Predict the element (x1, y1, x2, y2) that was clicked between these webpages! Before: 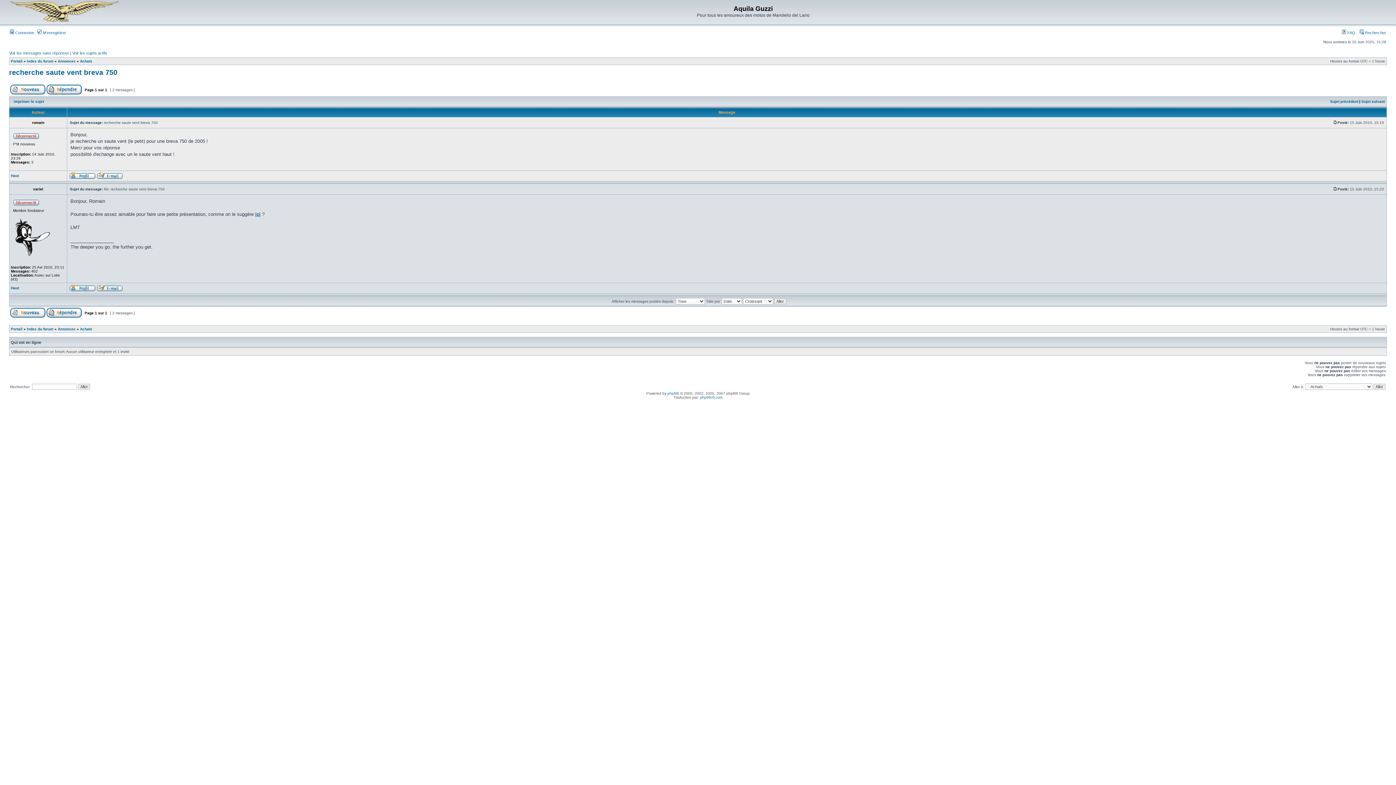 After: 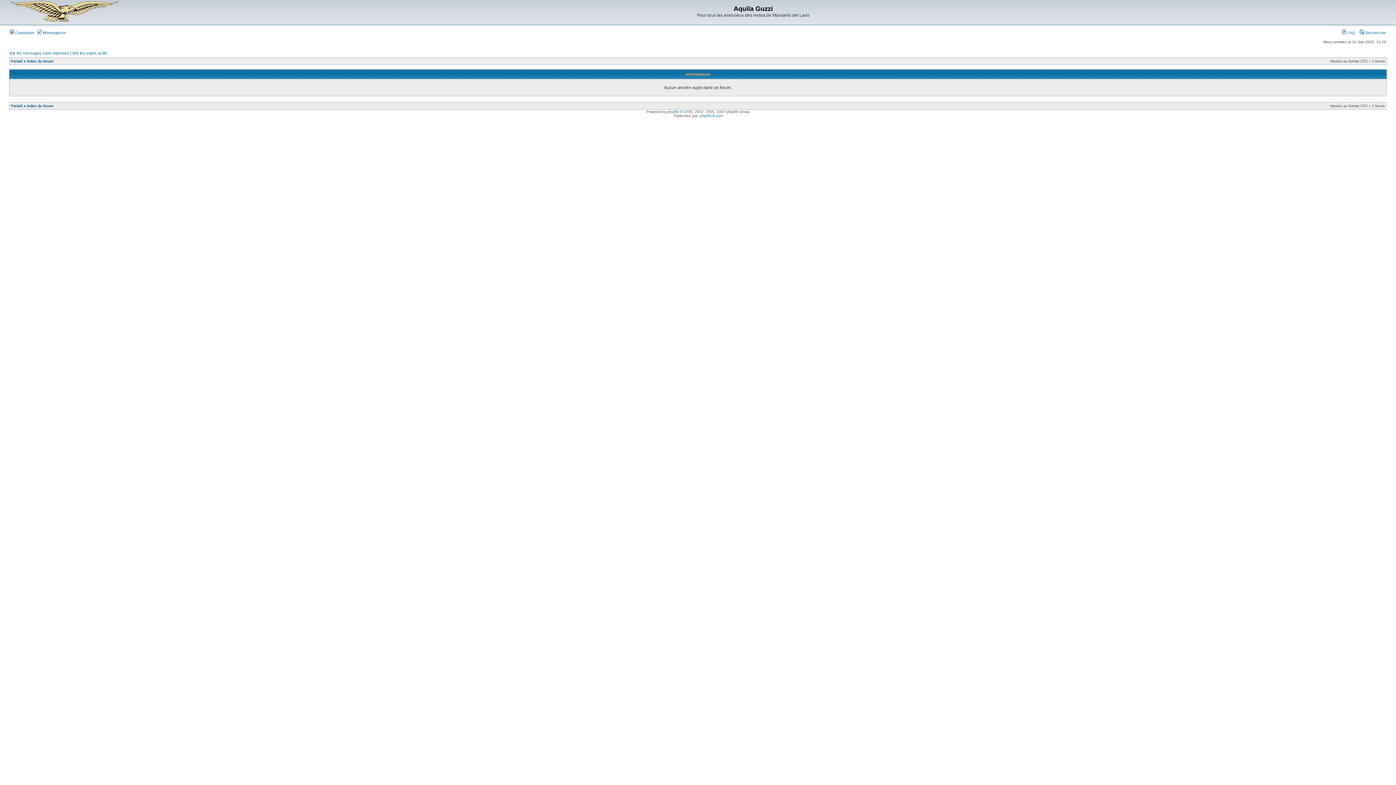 Action: label: Sujet précédent bbox: (1330, 99, 1358, 103)